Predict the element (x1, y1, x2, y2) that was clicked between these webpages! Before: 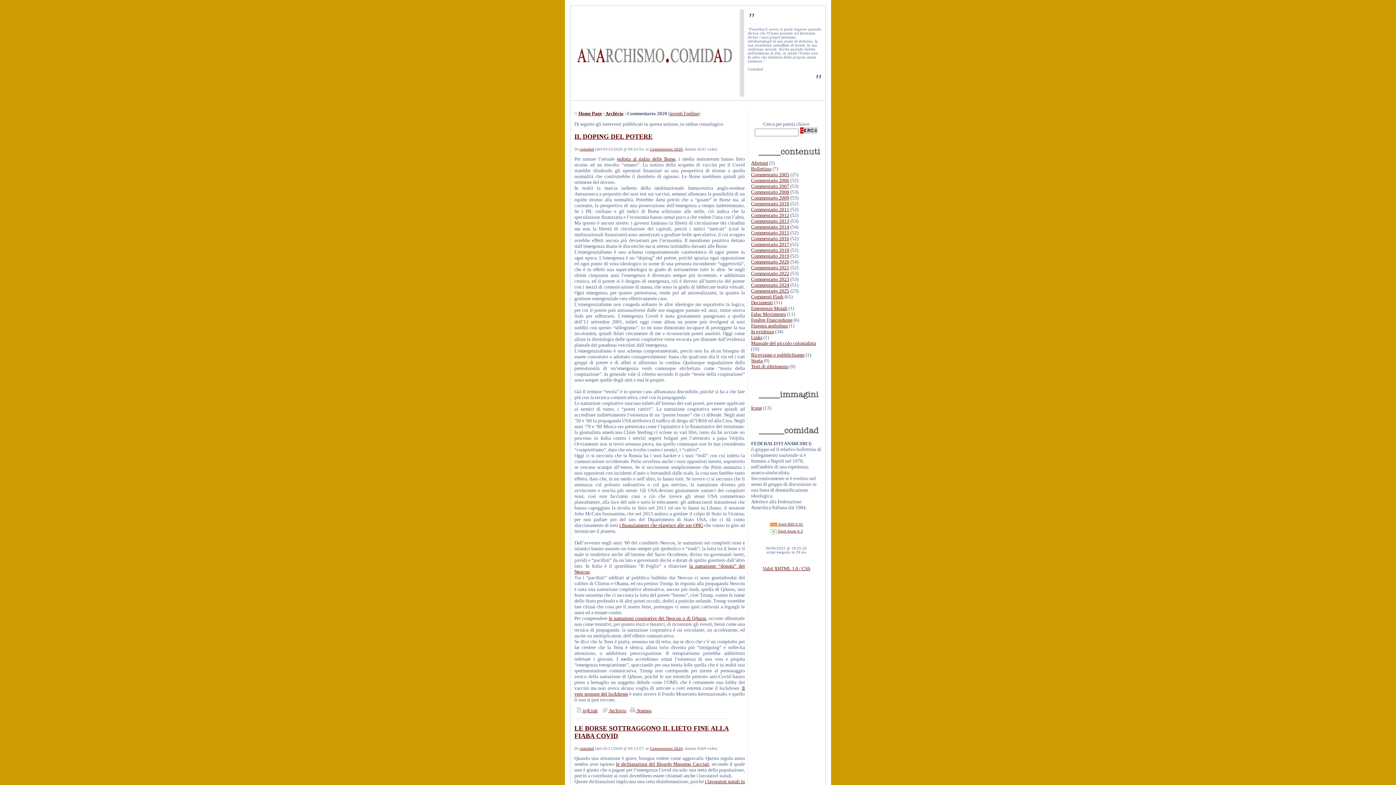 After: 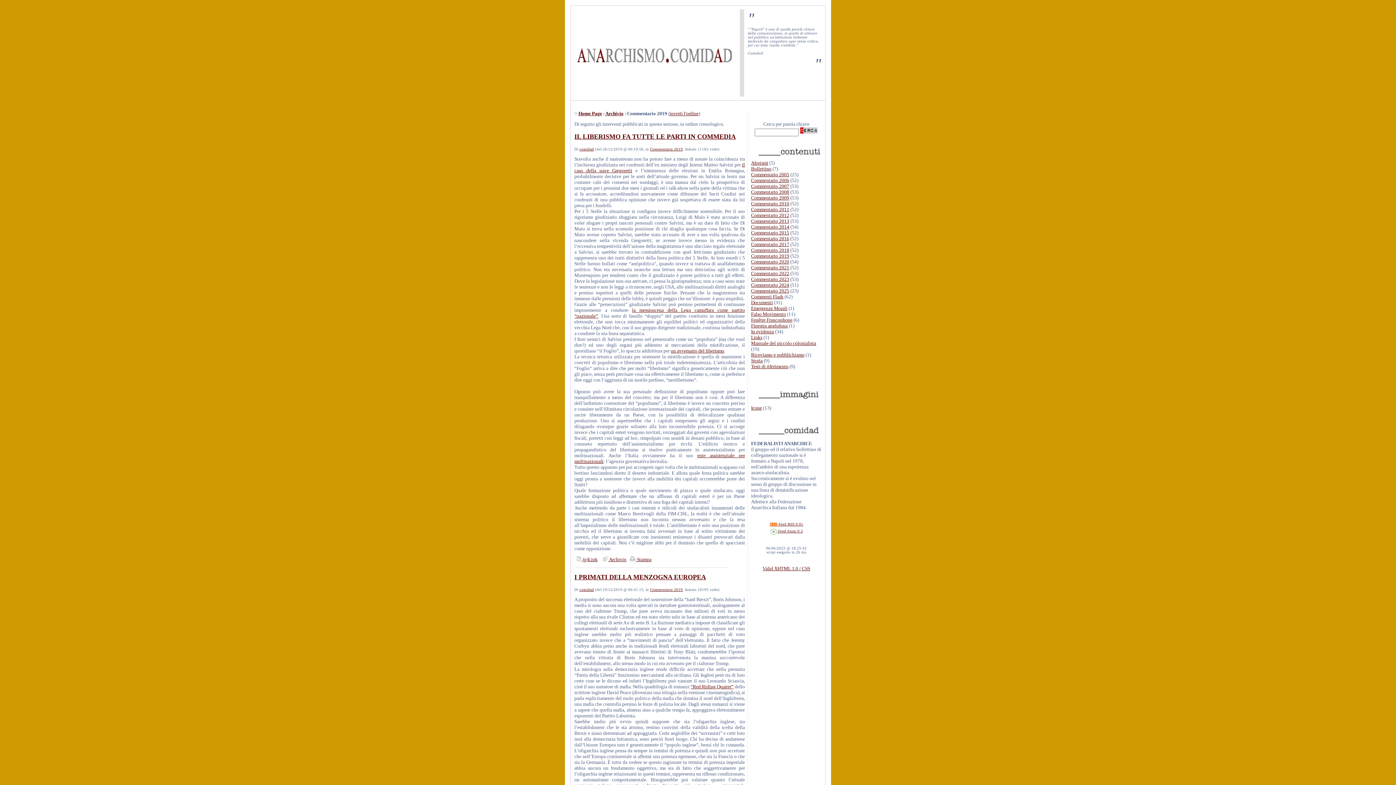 Action: bbox: (751, 253, 789, 259) label: Commentario 2019